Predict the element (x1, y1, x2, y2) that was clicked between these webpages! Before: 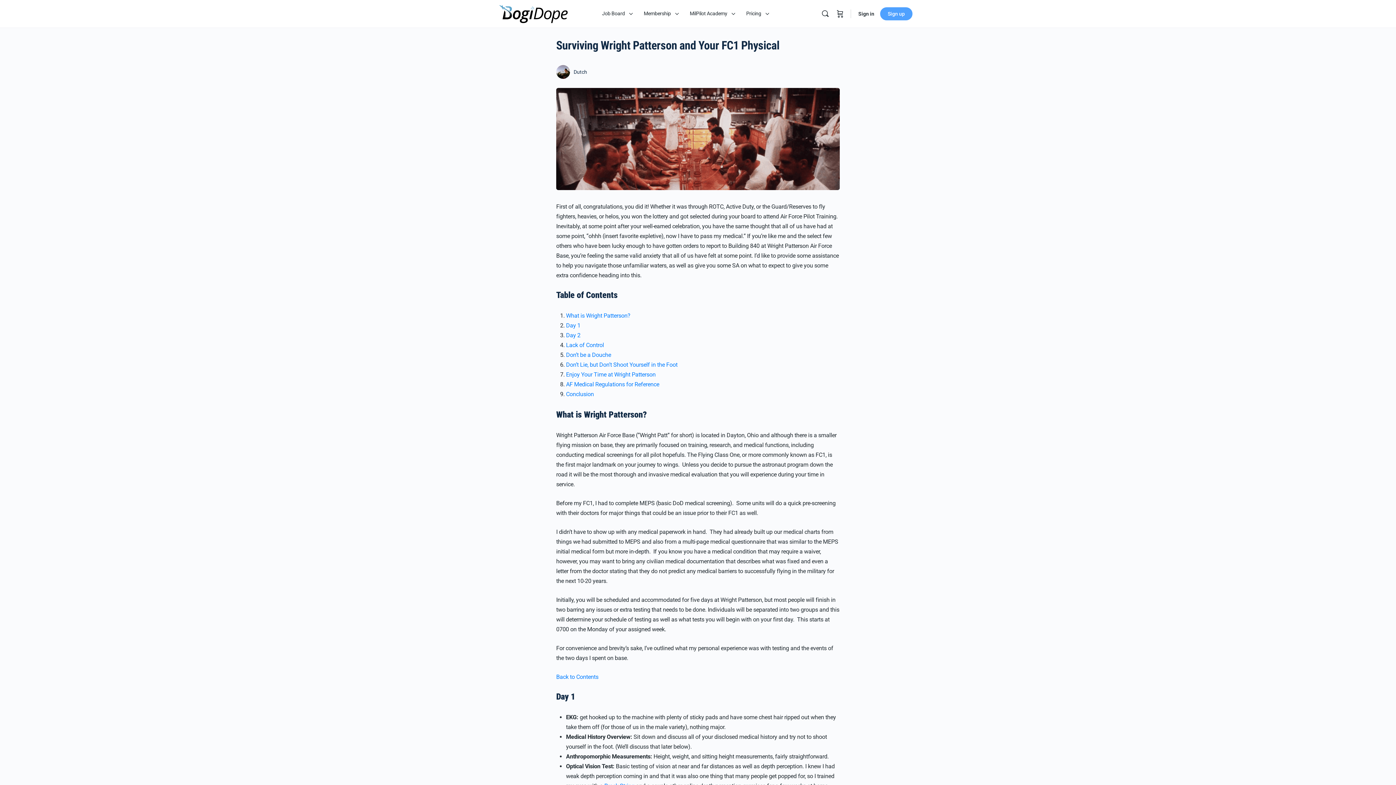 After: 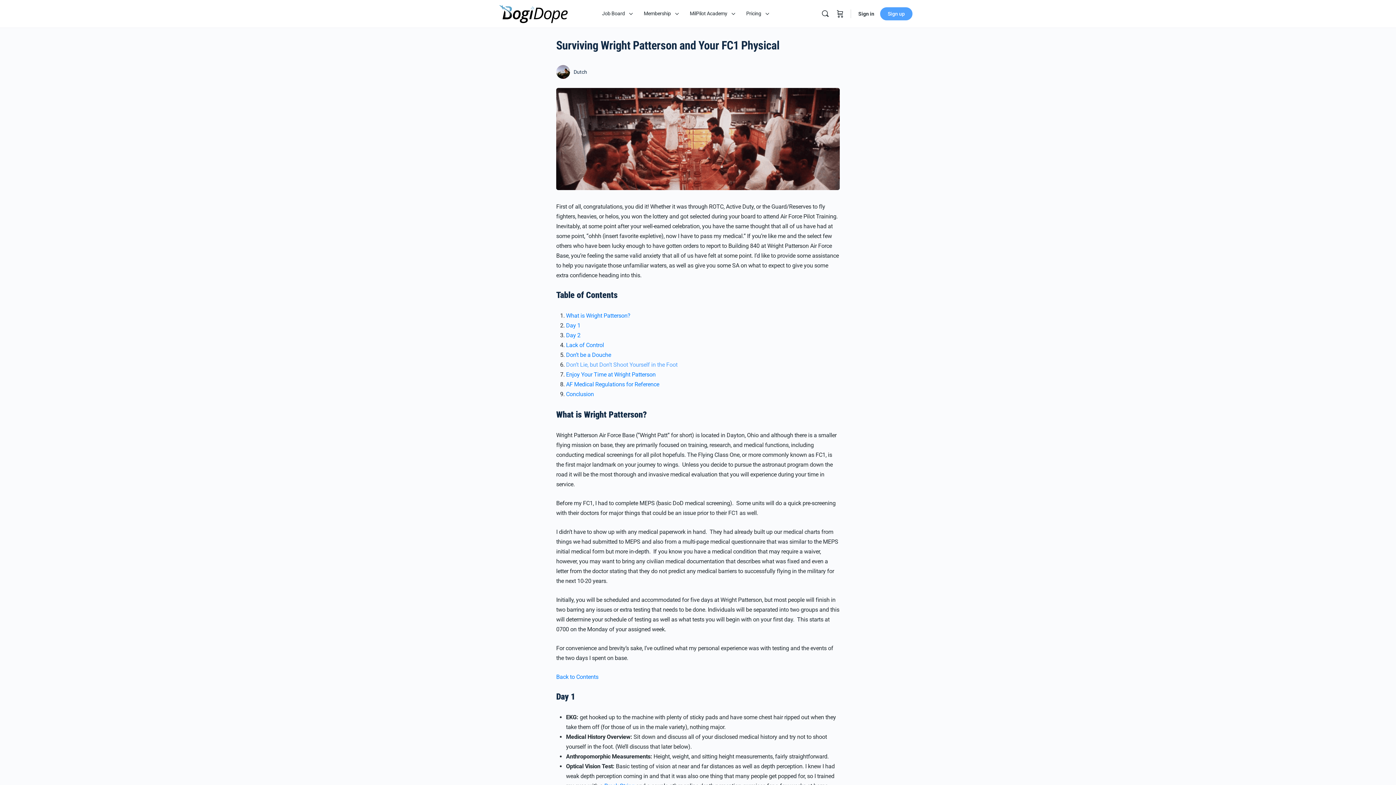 Action: label: Don’t Lie, but Don’t Shoot Yourself in the Foot bbox: (566, 361, 677, 368)